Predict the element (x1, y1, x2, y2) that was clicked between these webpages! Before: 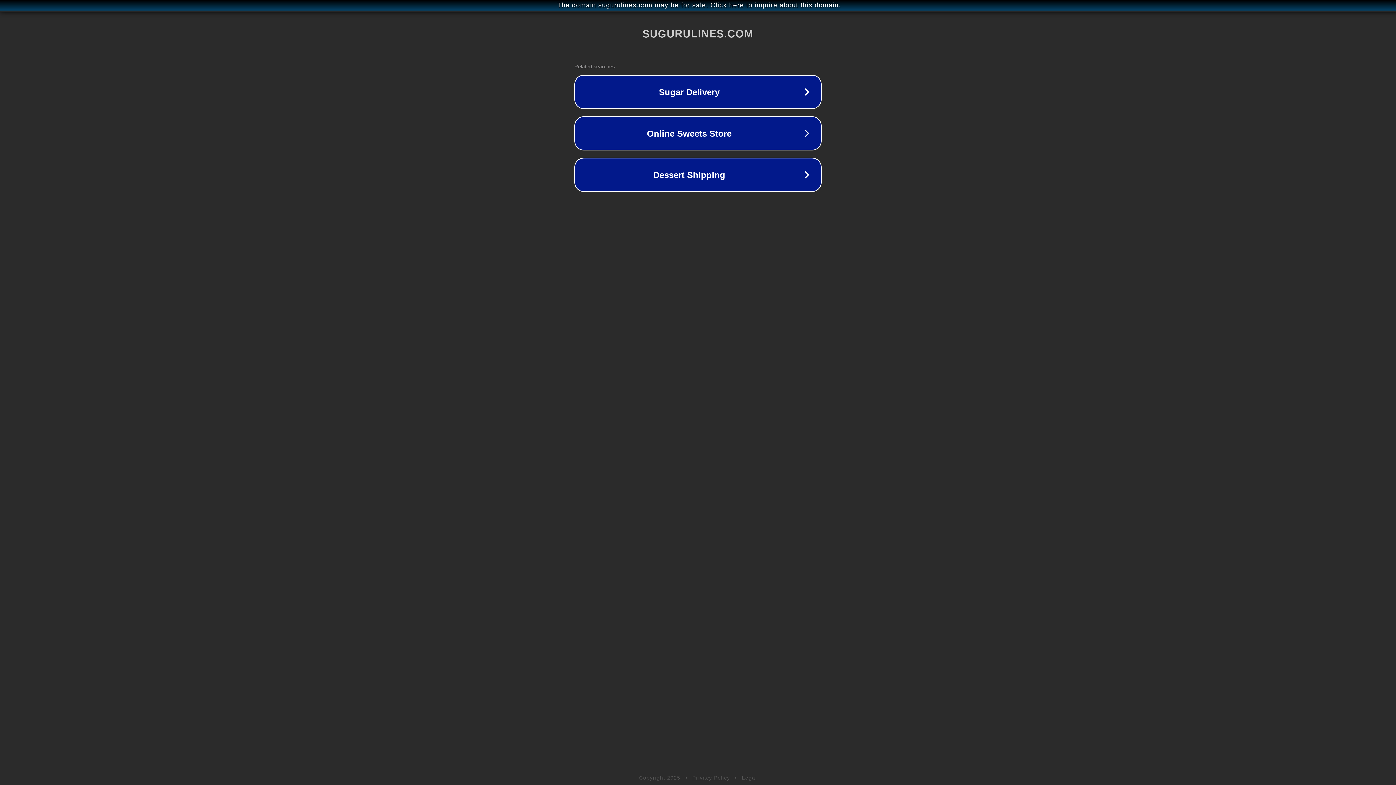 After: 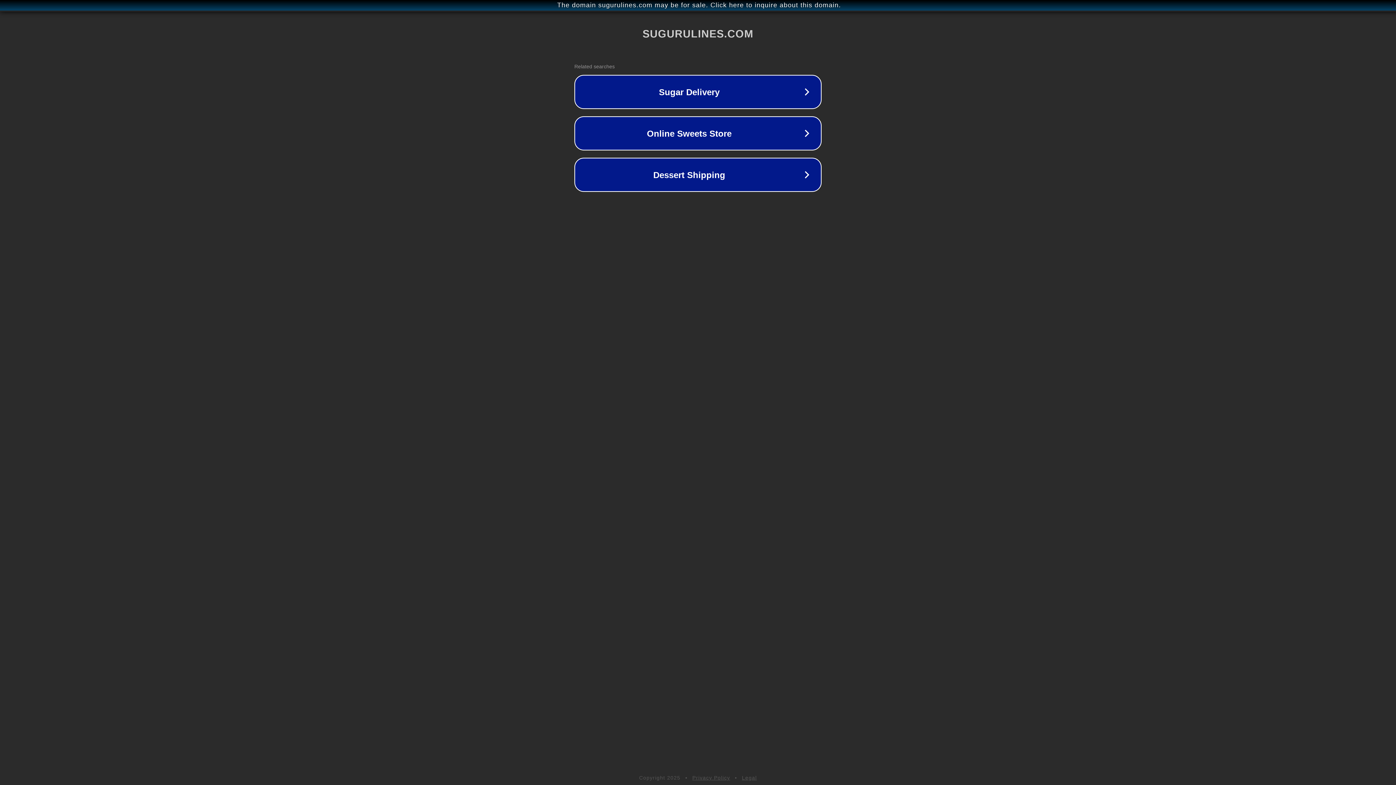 Action: bbox: (692, 775, 730, 781) label: Privacy Policy